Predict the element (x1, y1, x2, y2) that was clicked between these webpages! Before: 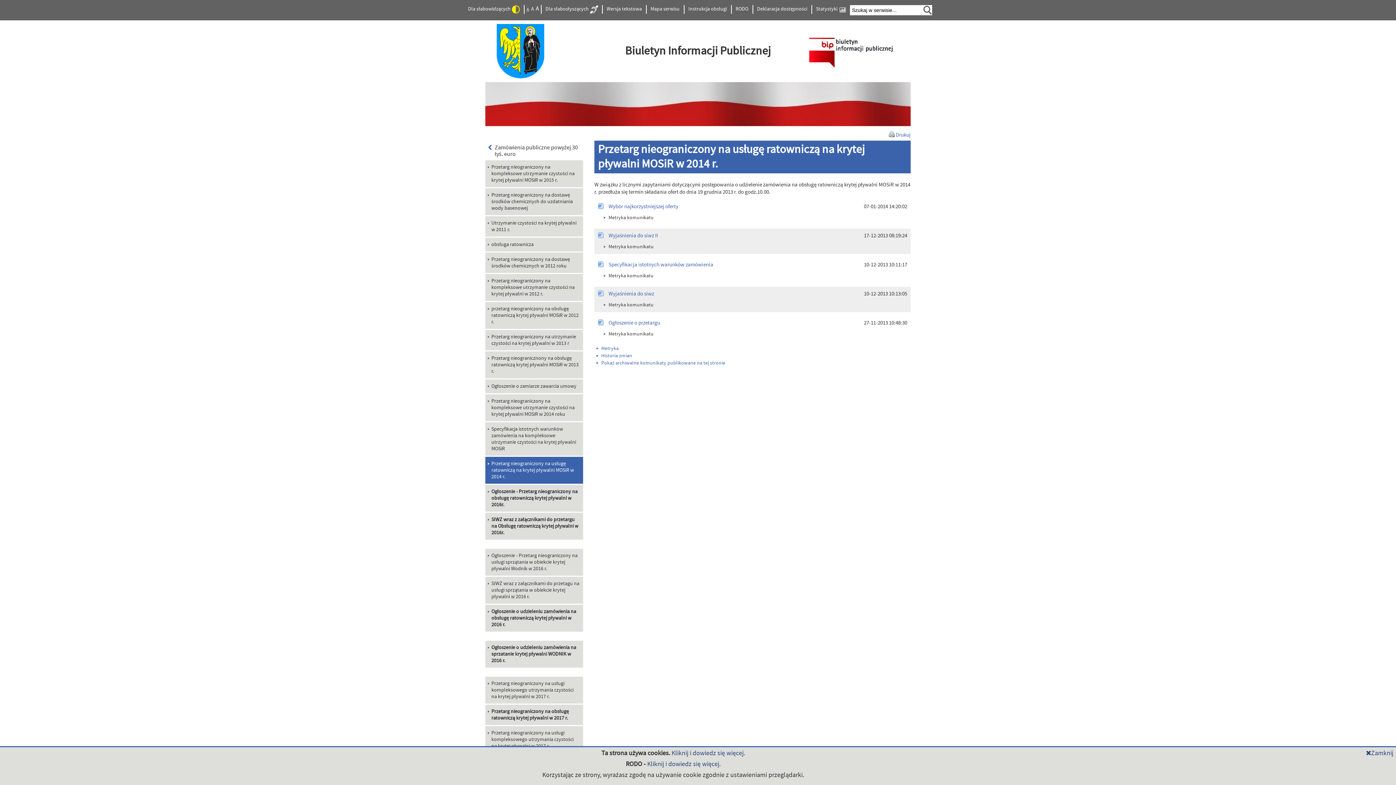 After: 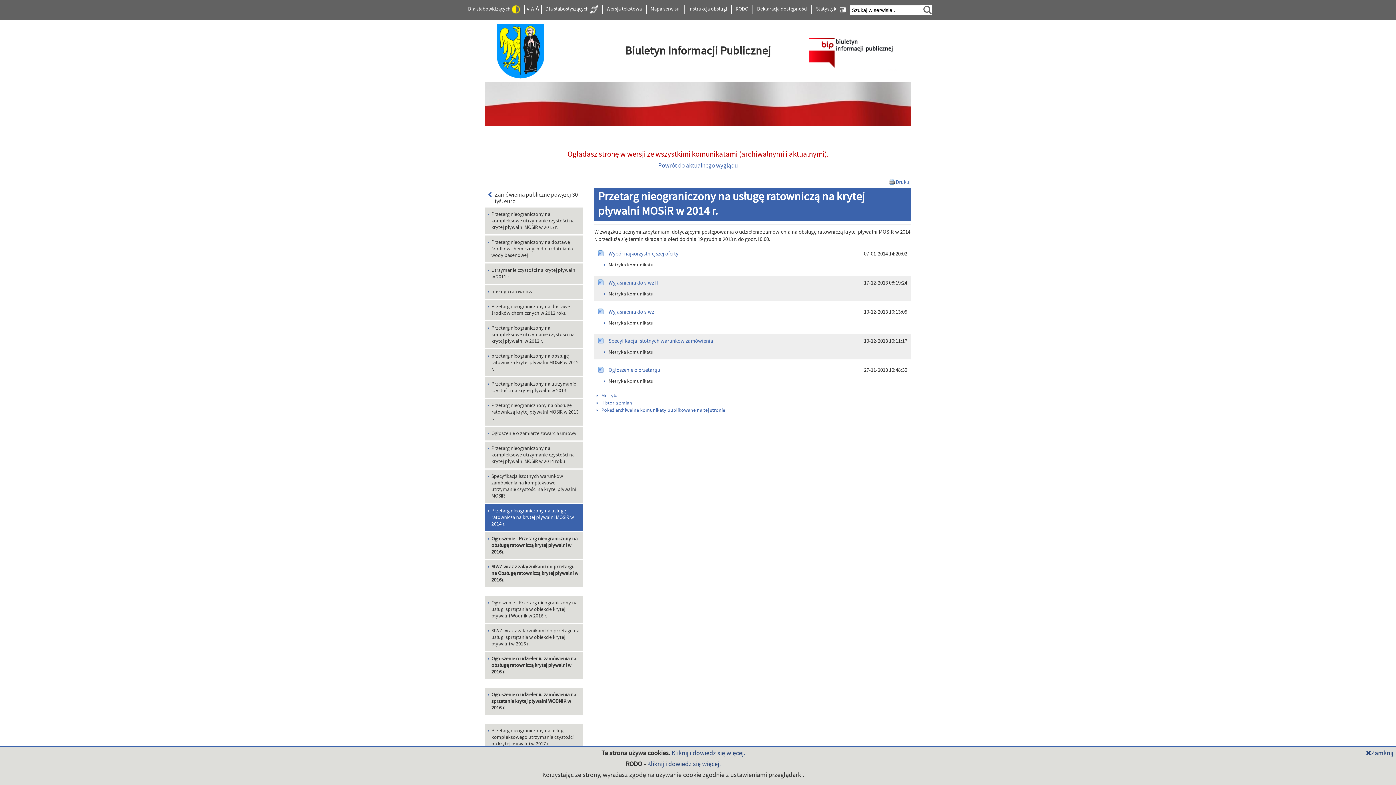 Action: label: Pokaż archiwalne komunikaty publikowane na tej stronie bbox: (595, 360, 725, 366)